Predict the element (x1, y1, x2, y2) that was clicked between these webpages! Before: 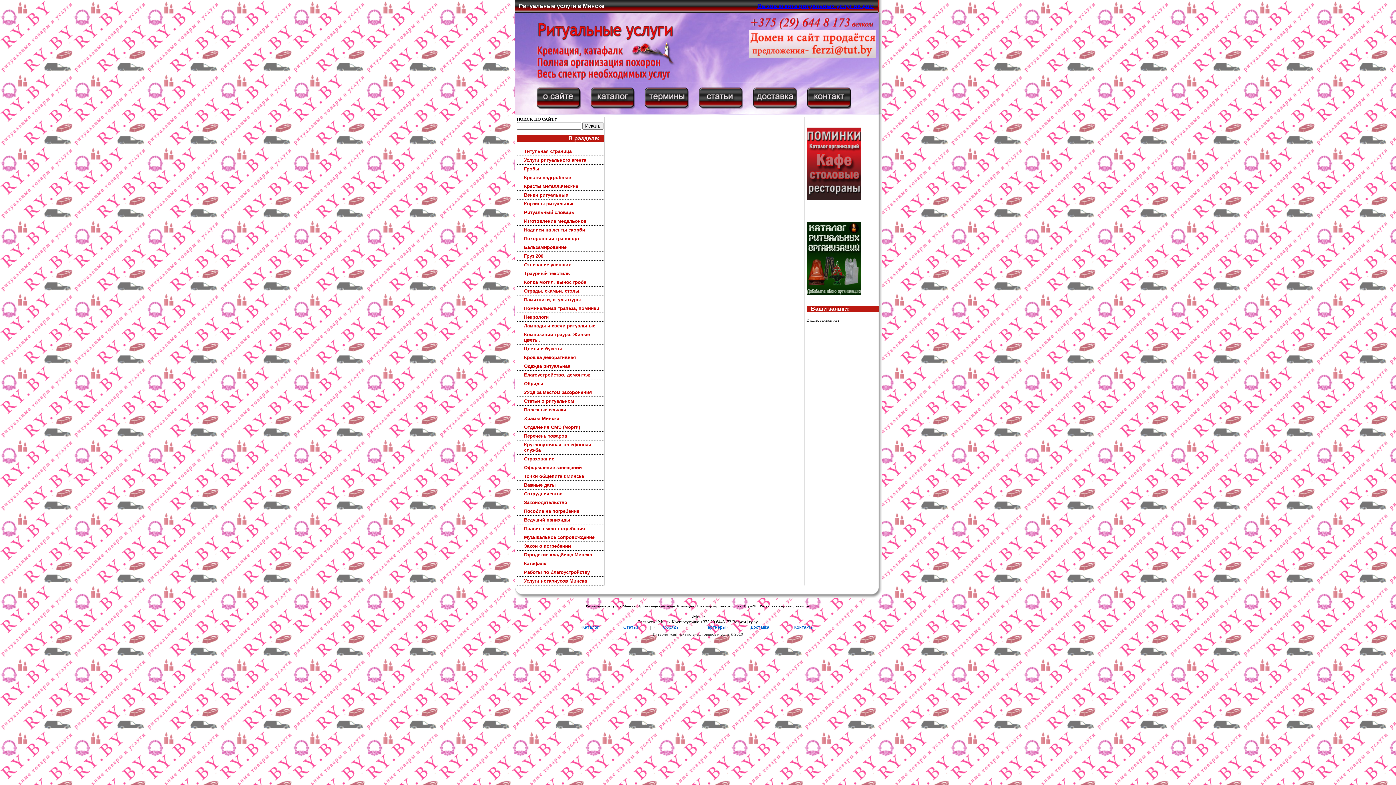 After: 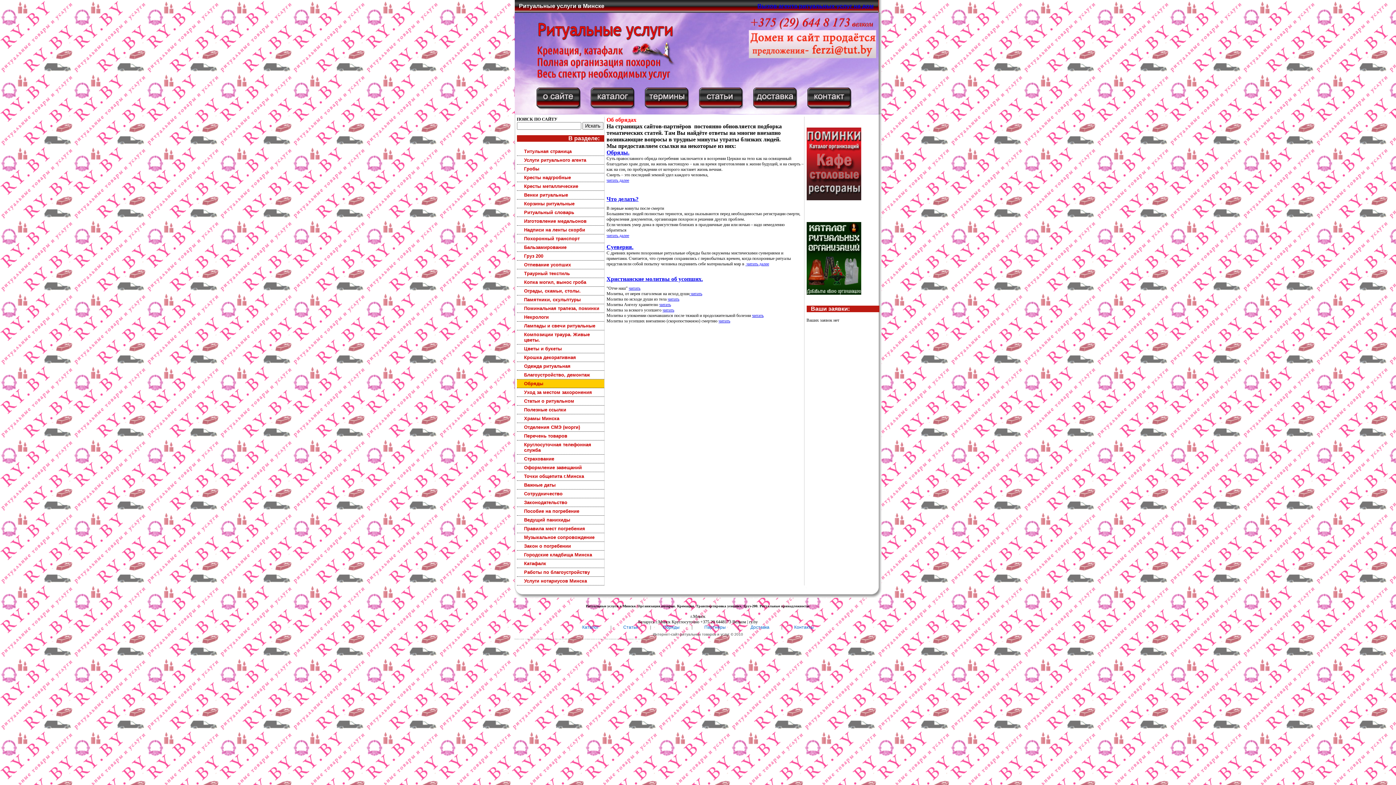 Action: label: Обряды bbox: (652, 625, 690, 630)